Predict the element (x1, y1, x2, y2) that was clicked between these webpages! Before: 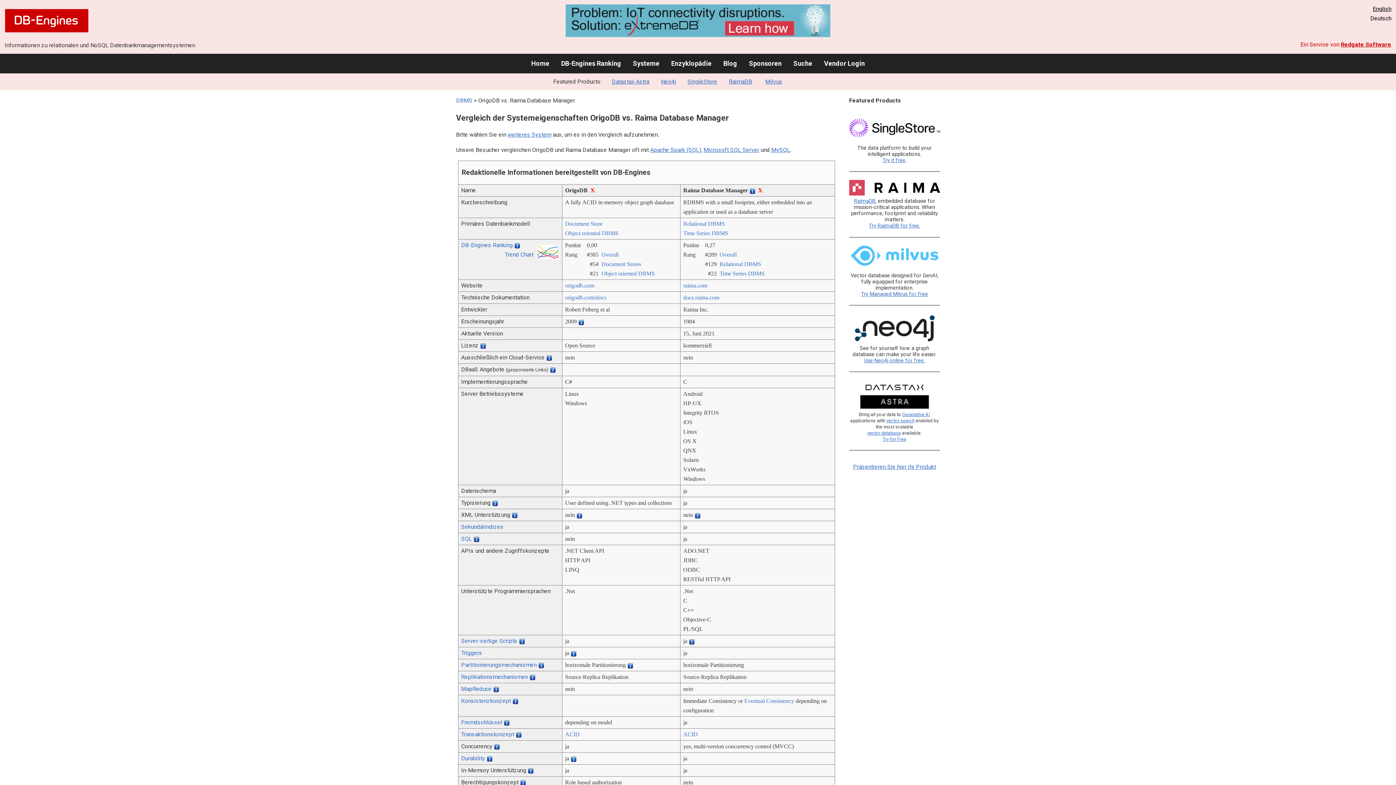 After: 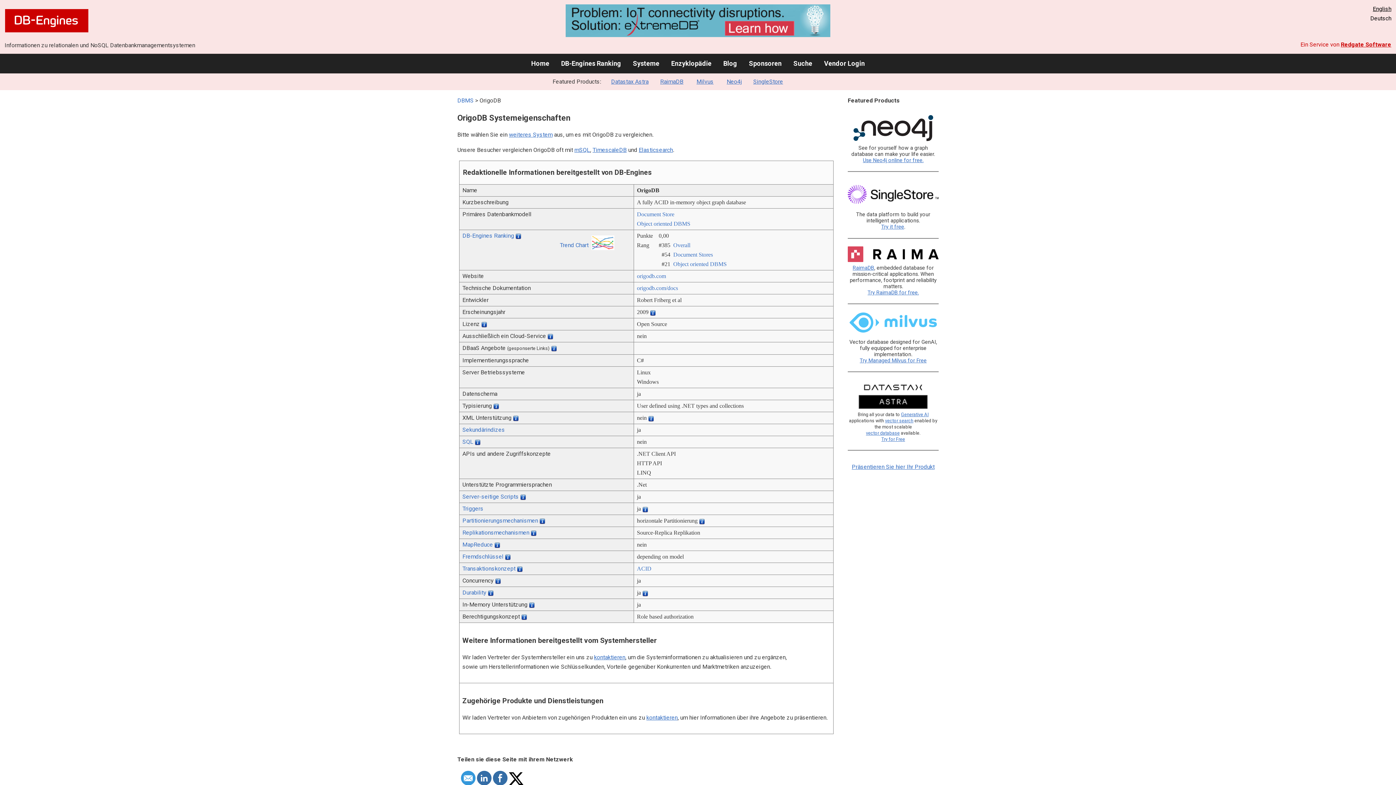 Action: bbox: (758, 187, 762, 193) label: X